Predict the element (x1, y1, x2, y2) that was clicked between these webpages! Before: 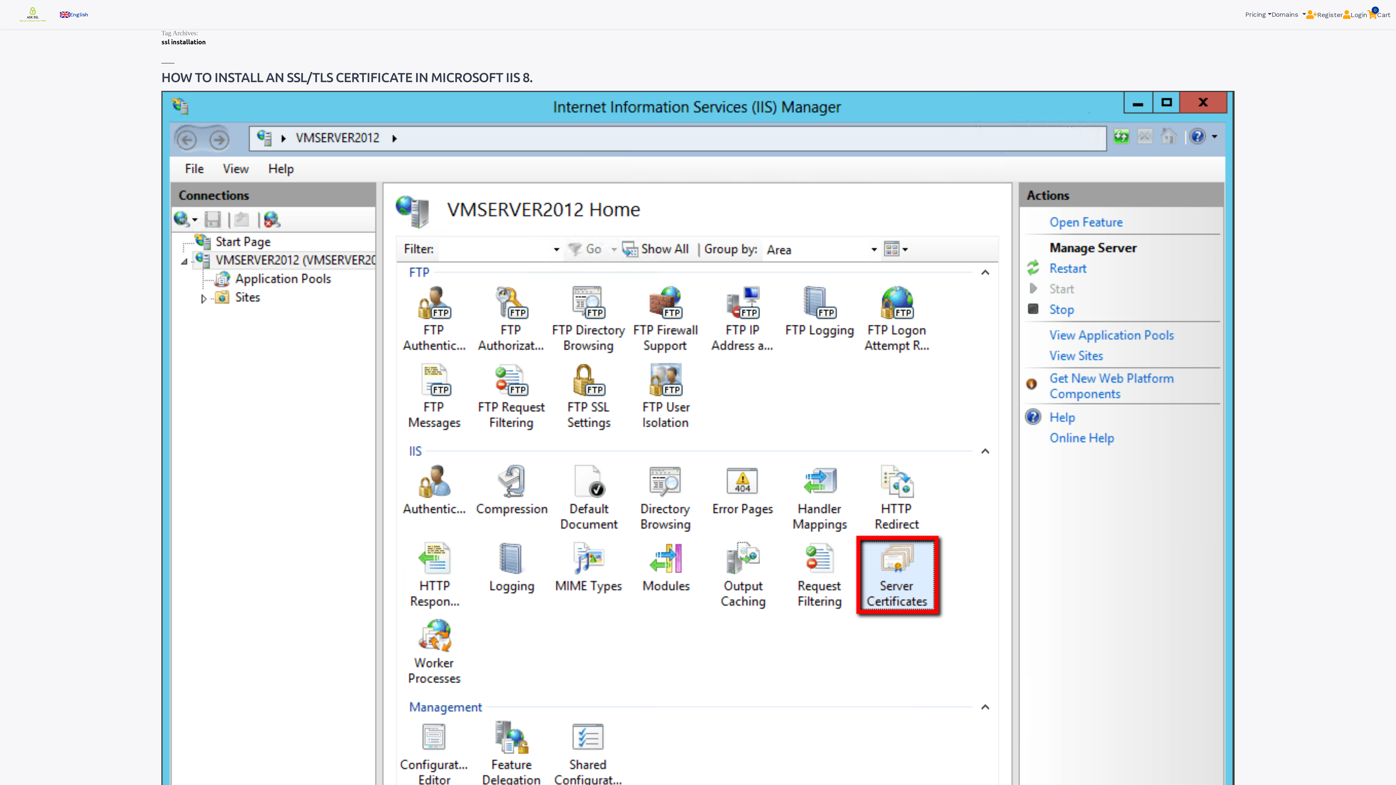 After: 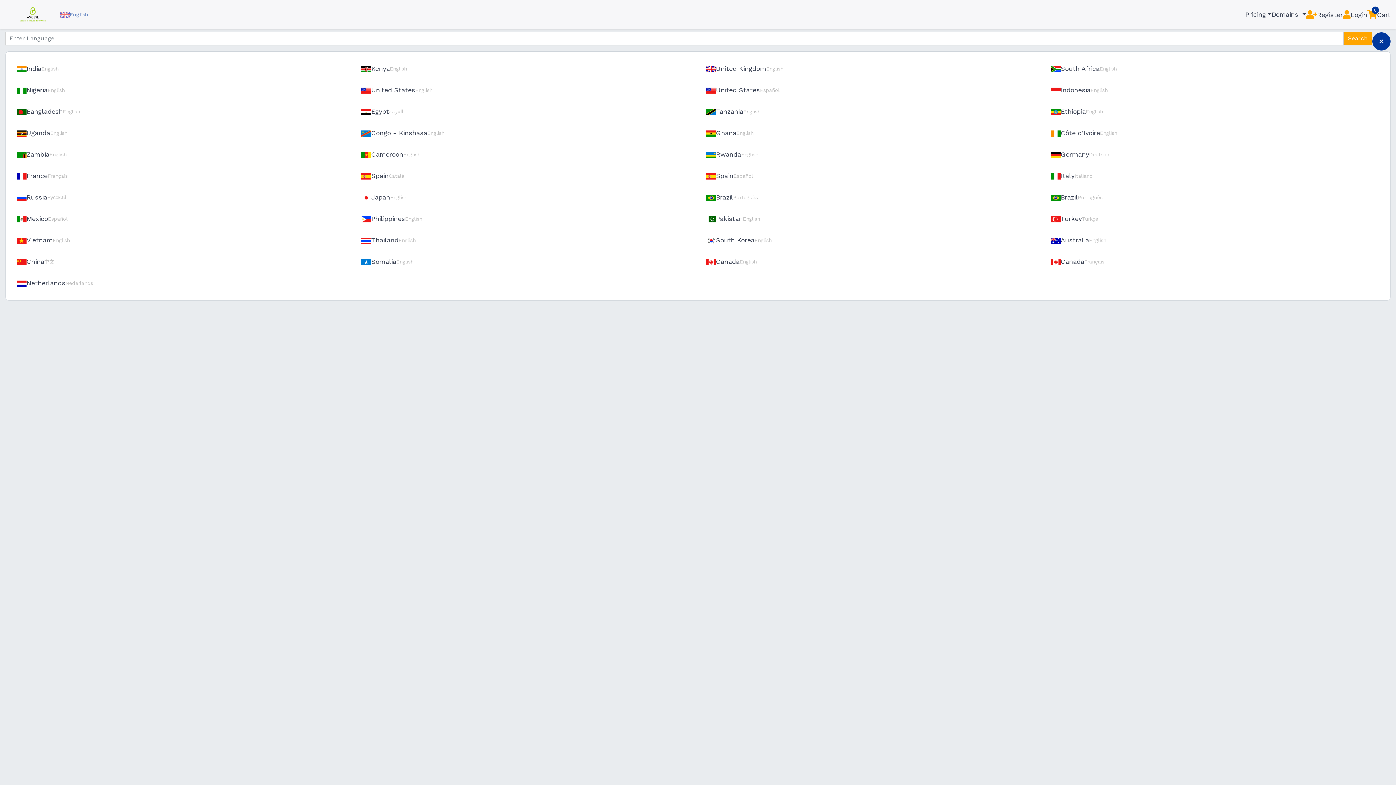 Action: label: English bbox: (60, 10, 88, 18)